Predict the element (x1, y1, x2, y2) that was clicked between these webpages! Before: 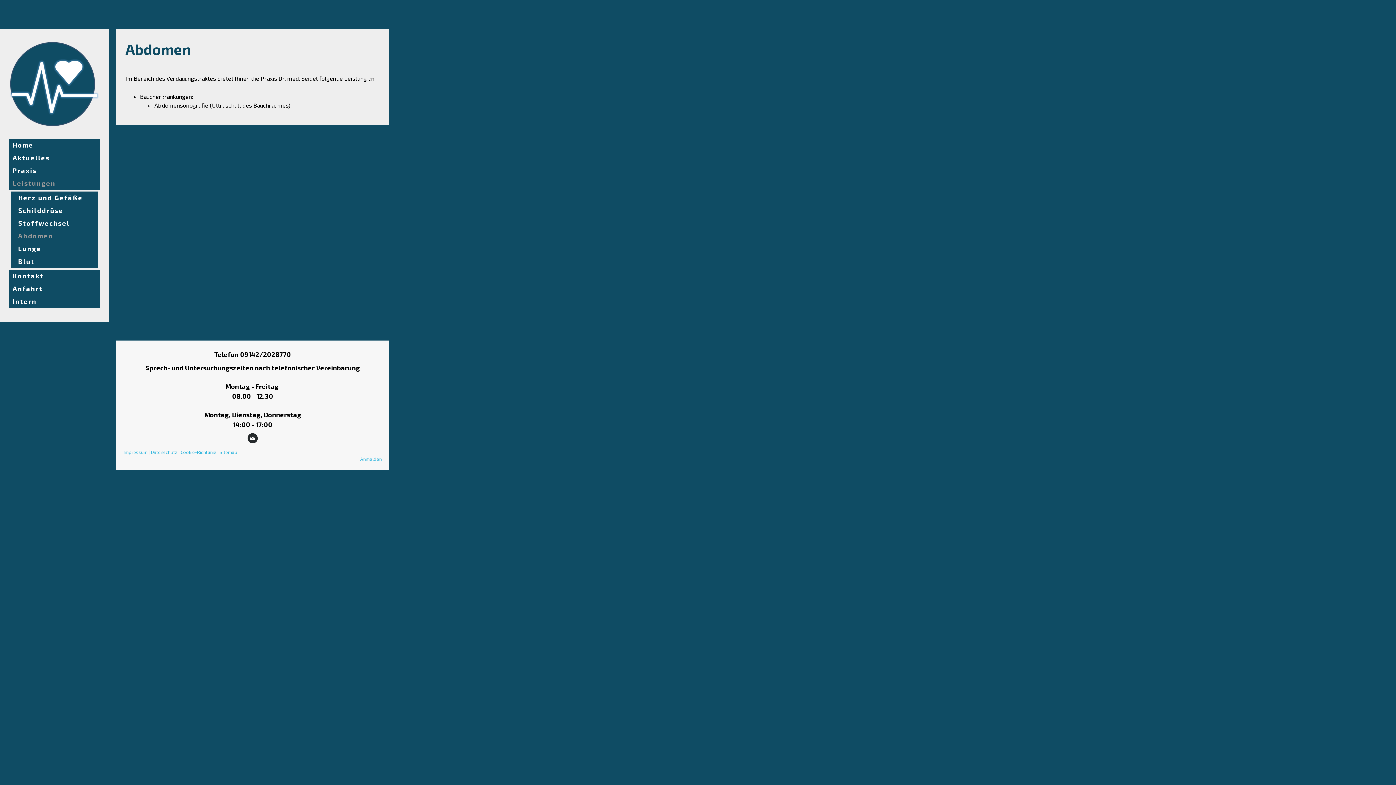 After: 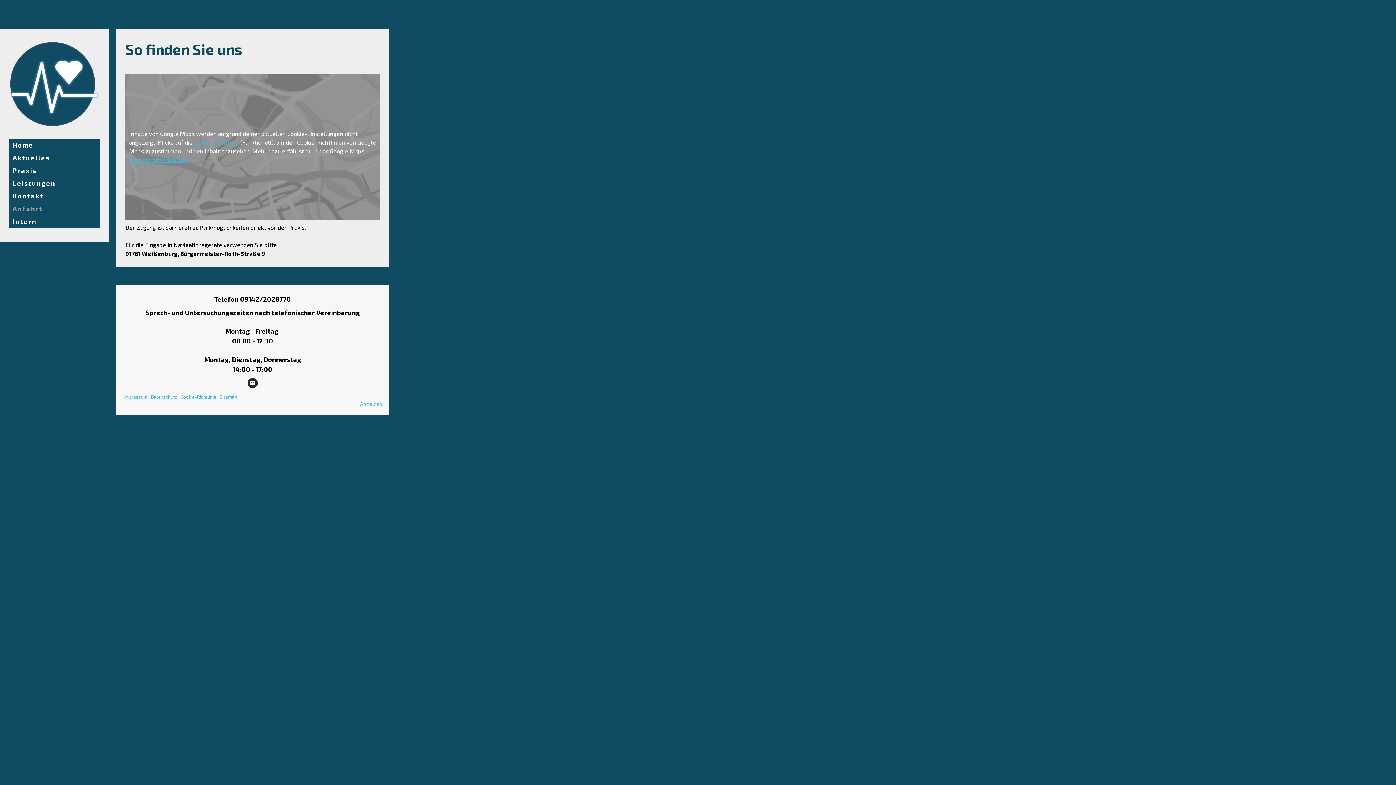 Action: label: Anfahrt bbox: (9, 282, 100, 295)